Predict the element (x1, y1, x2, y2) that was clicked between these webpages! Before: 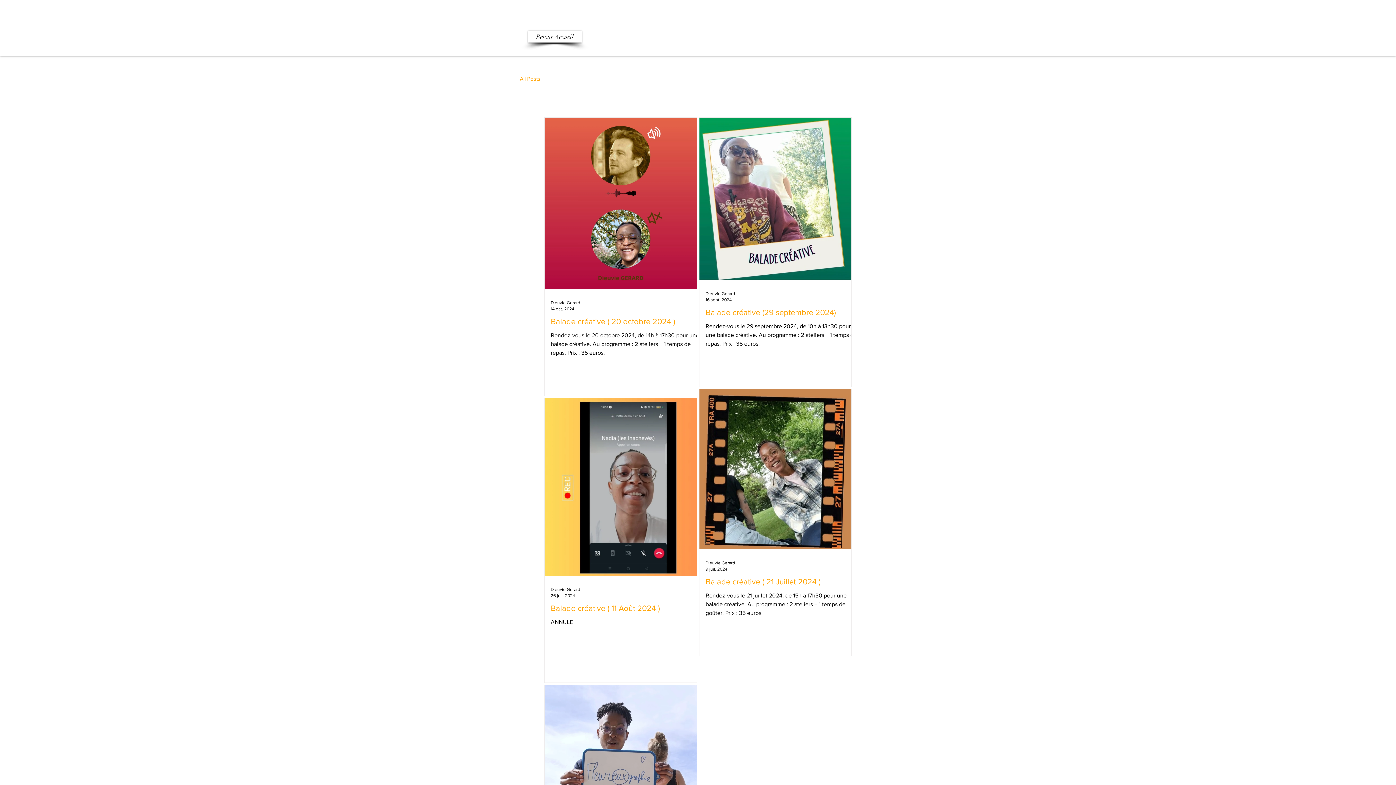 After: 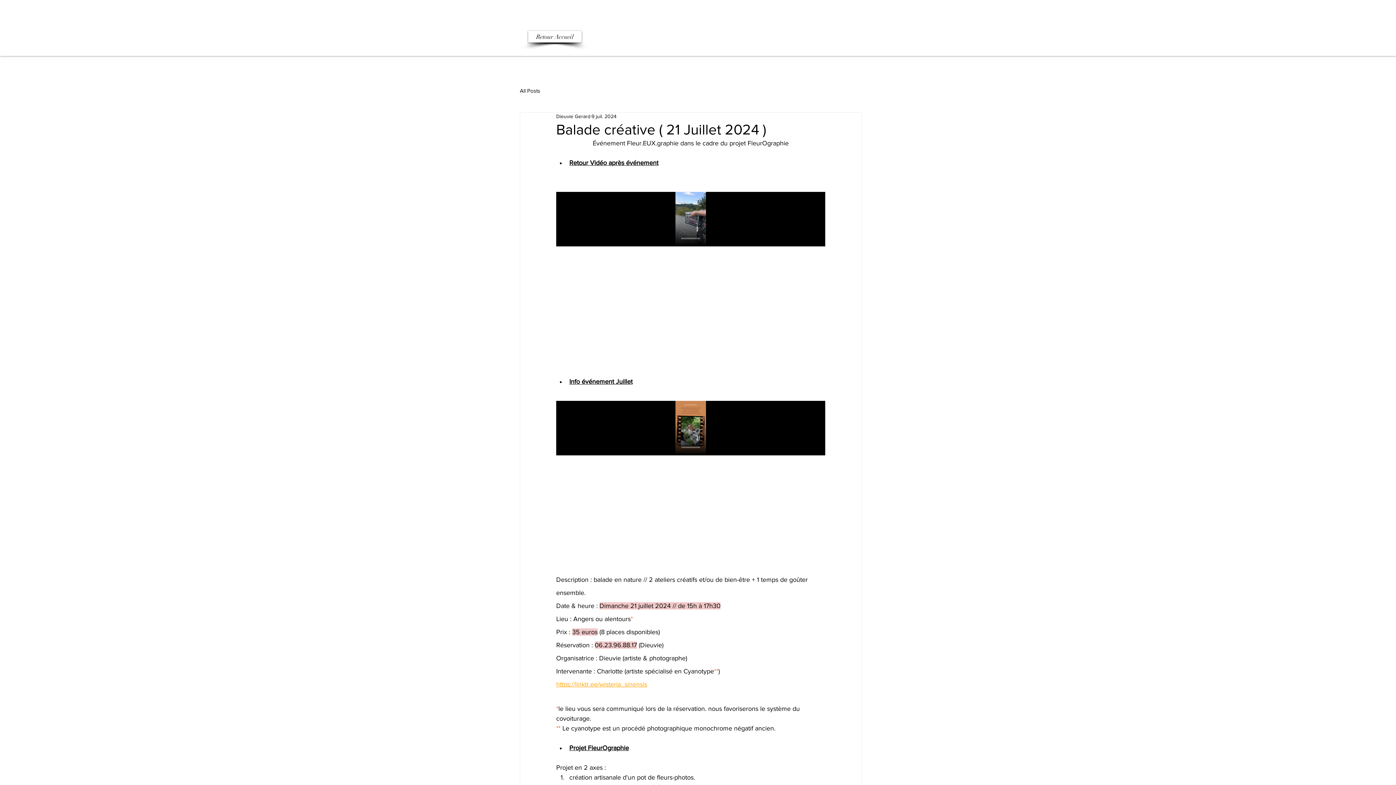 Action: label: Balade créative ( 21 Juillet 2024 ) bbox: (705, 576, 857, 587)